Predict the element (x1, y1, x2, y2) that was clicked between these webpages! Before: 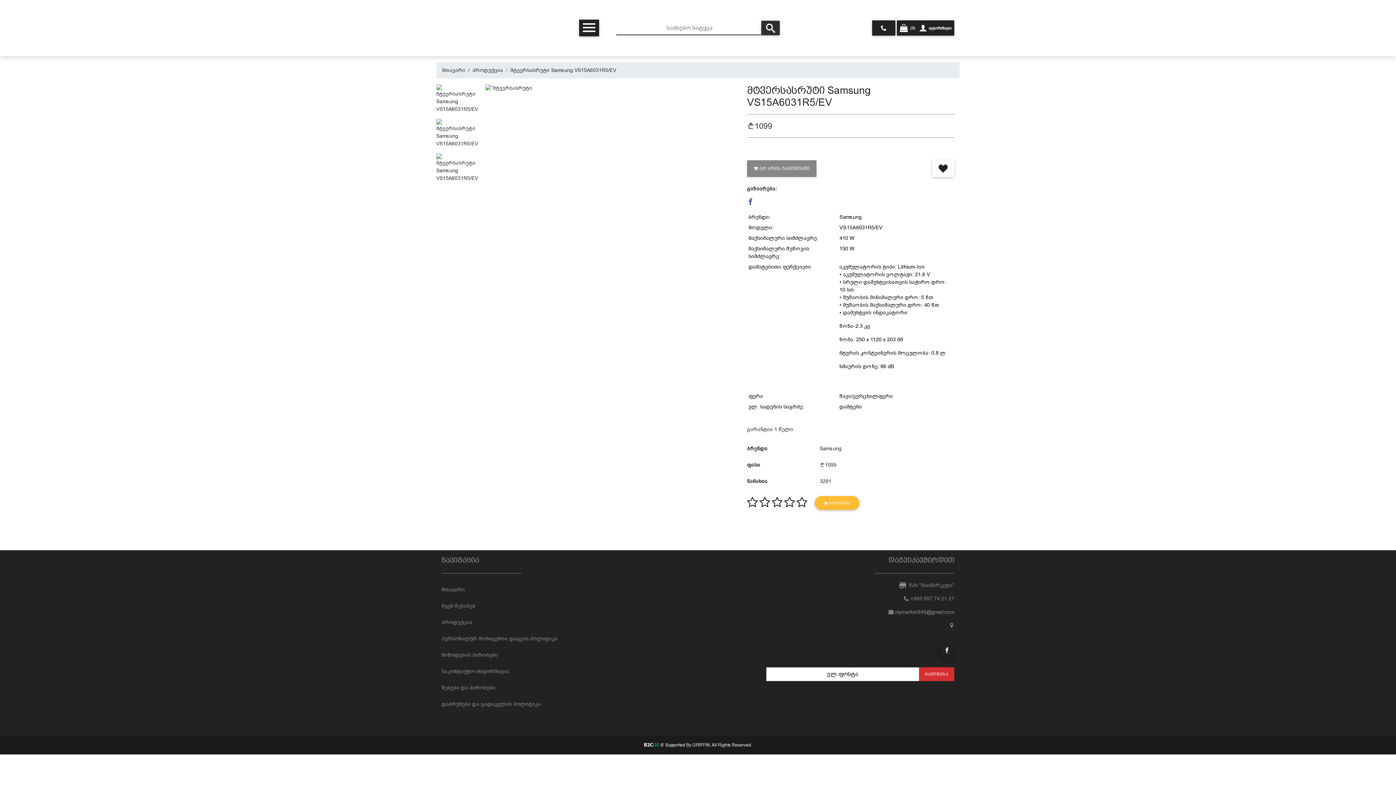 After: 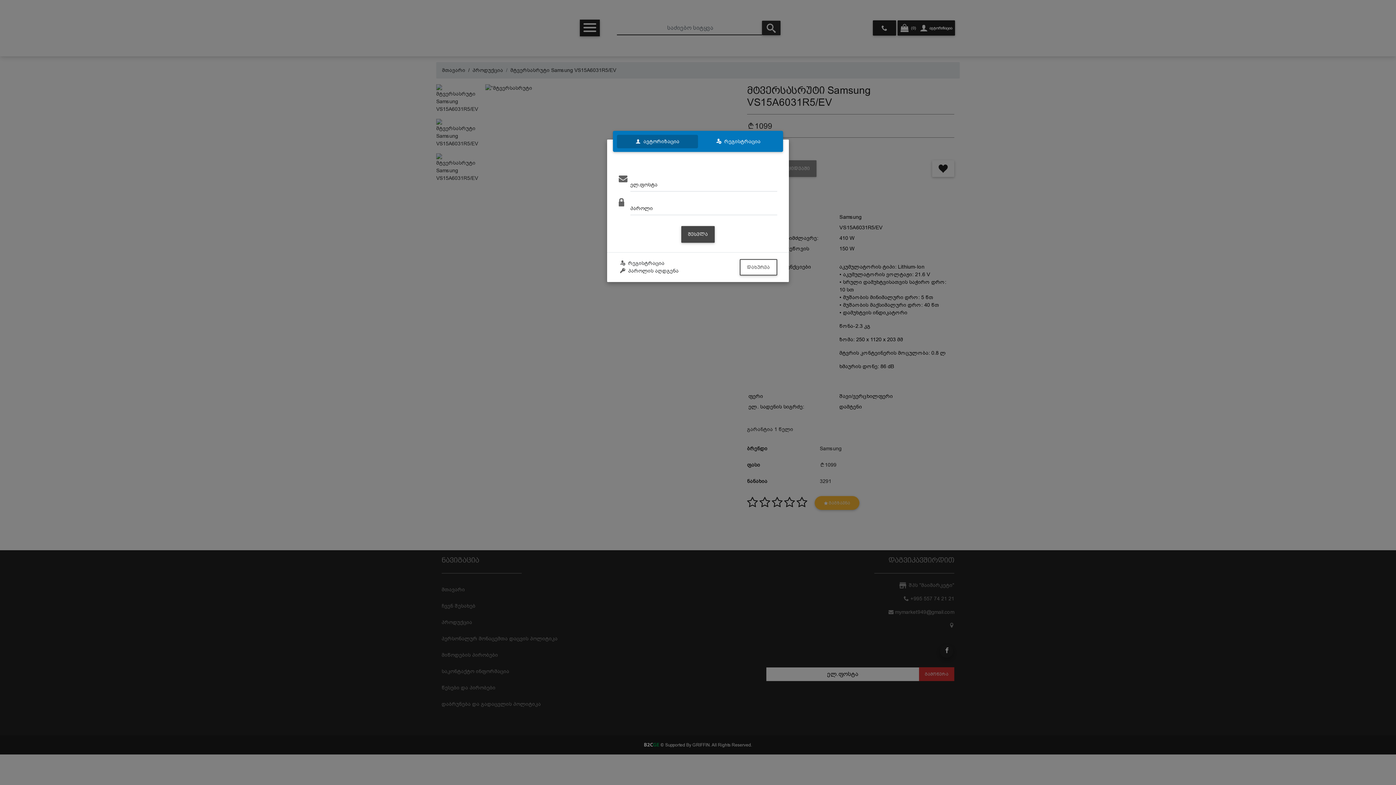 Action: label: ავტორიზაცია bbox: (919, 25, 951, 30)